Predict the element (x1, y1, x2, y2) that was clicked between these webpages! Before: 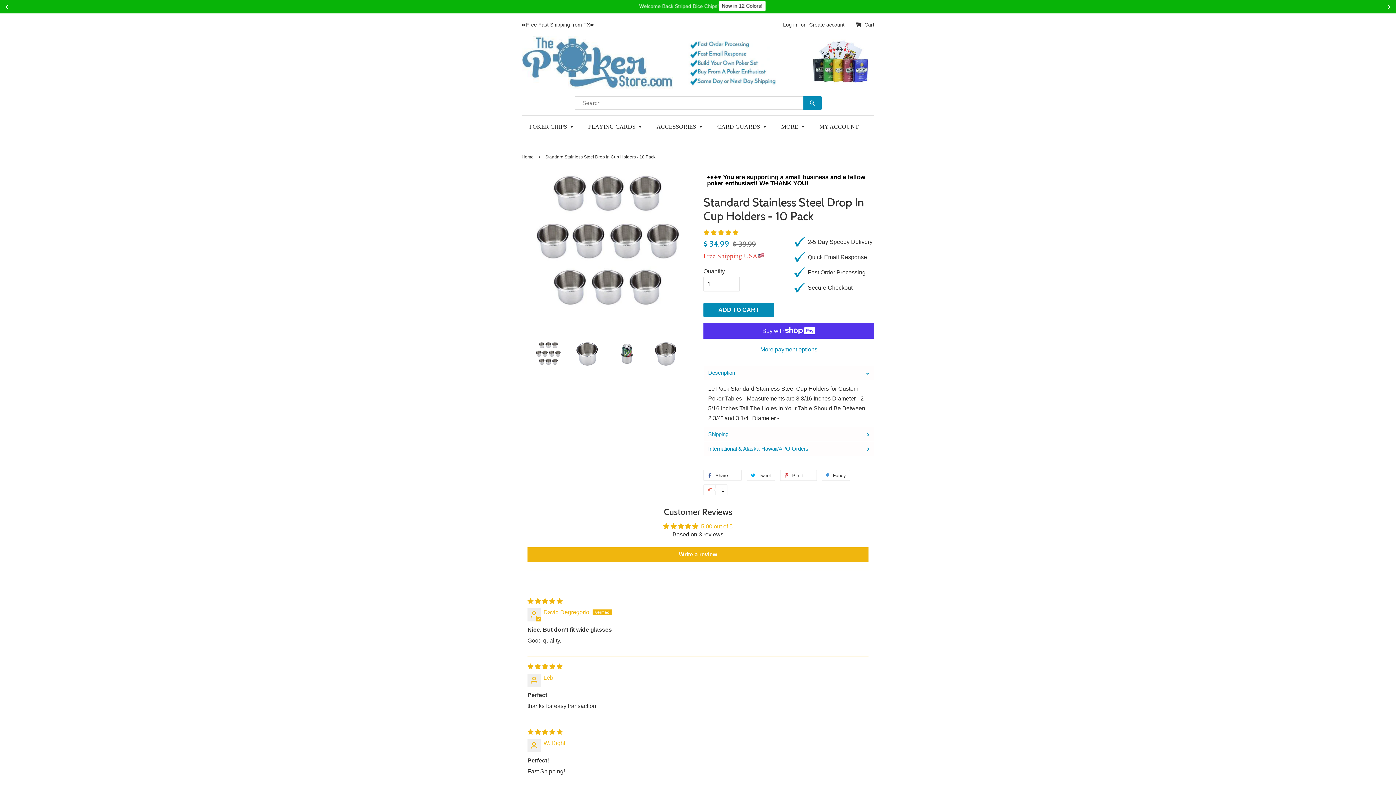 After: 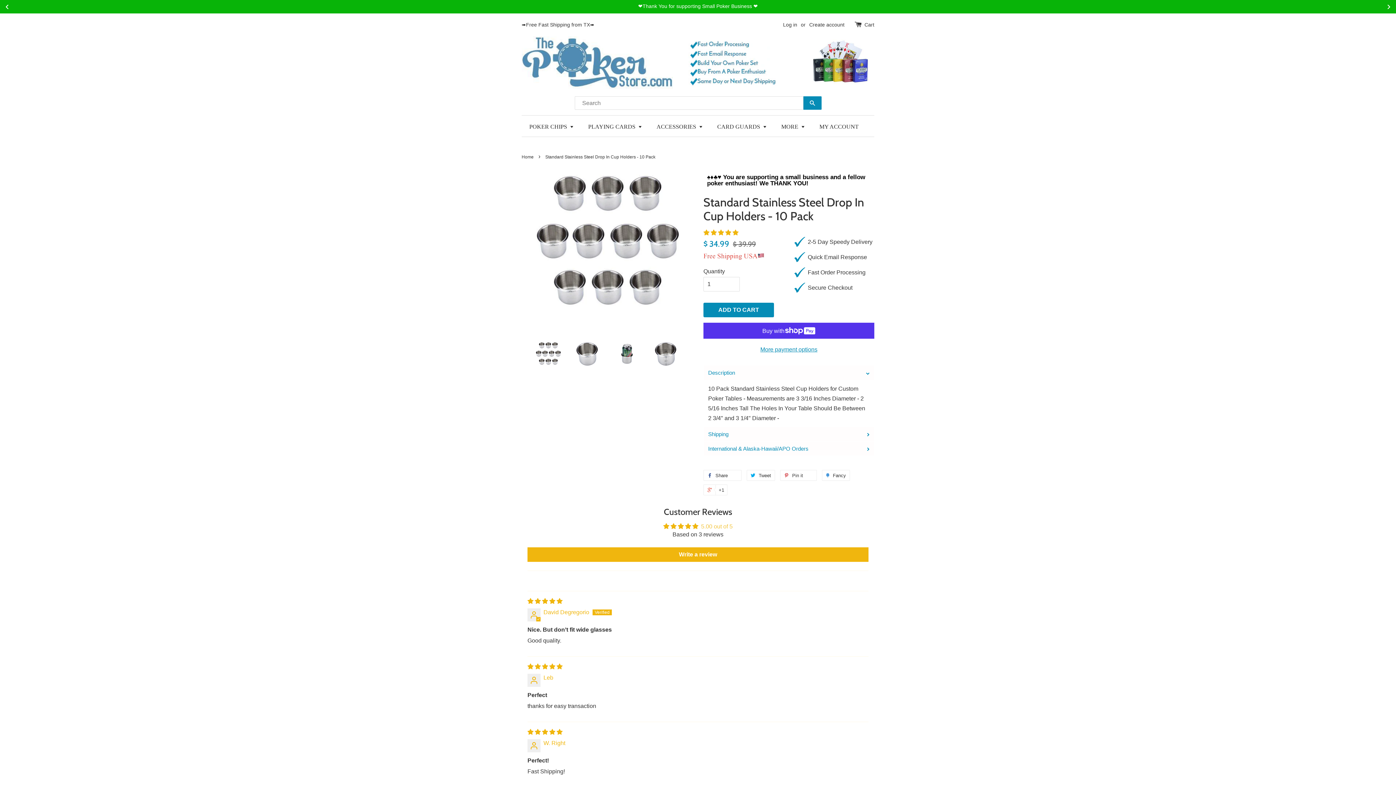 Action: bbox: (701, 523, 732, 529) label: 5.00 out of 5